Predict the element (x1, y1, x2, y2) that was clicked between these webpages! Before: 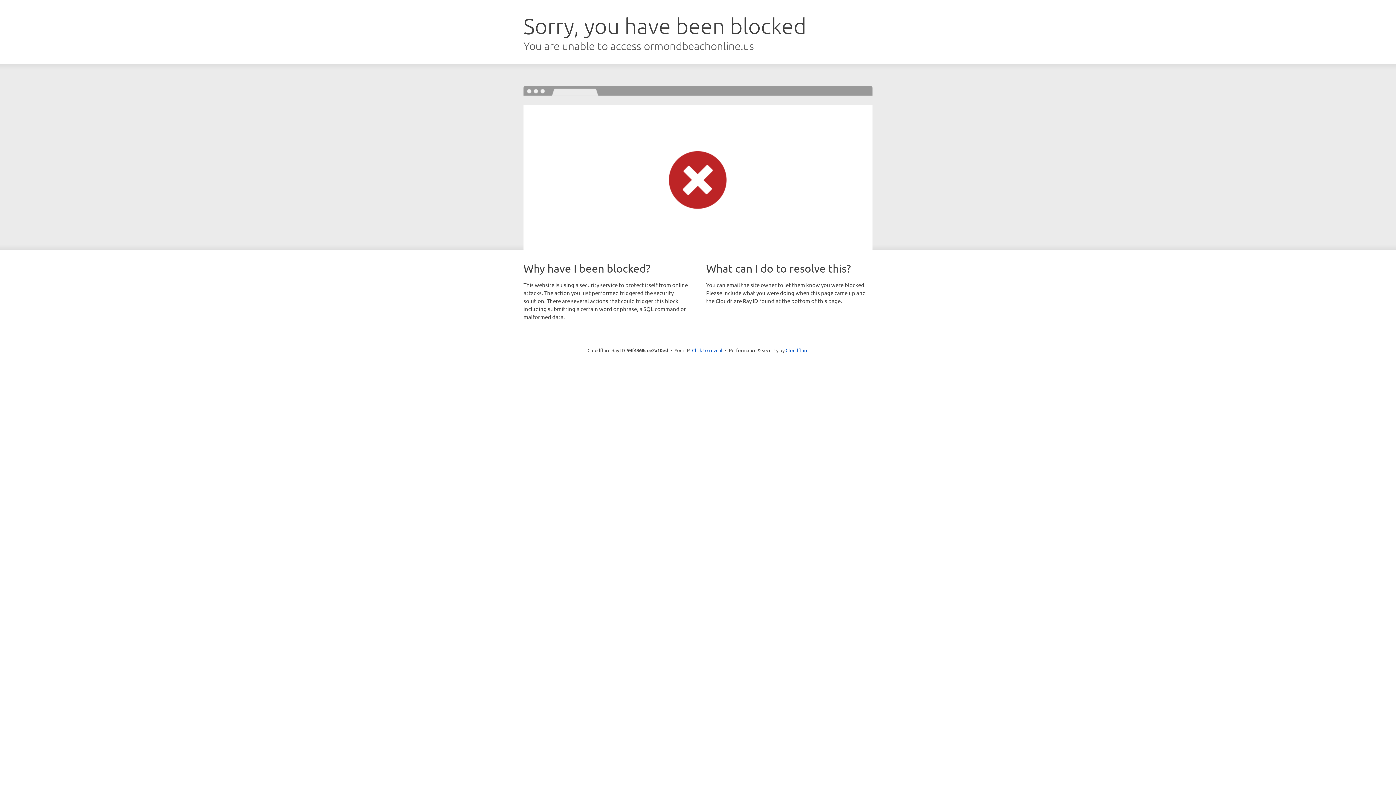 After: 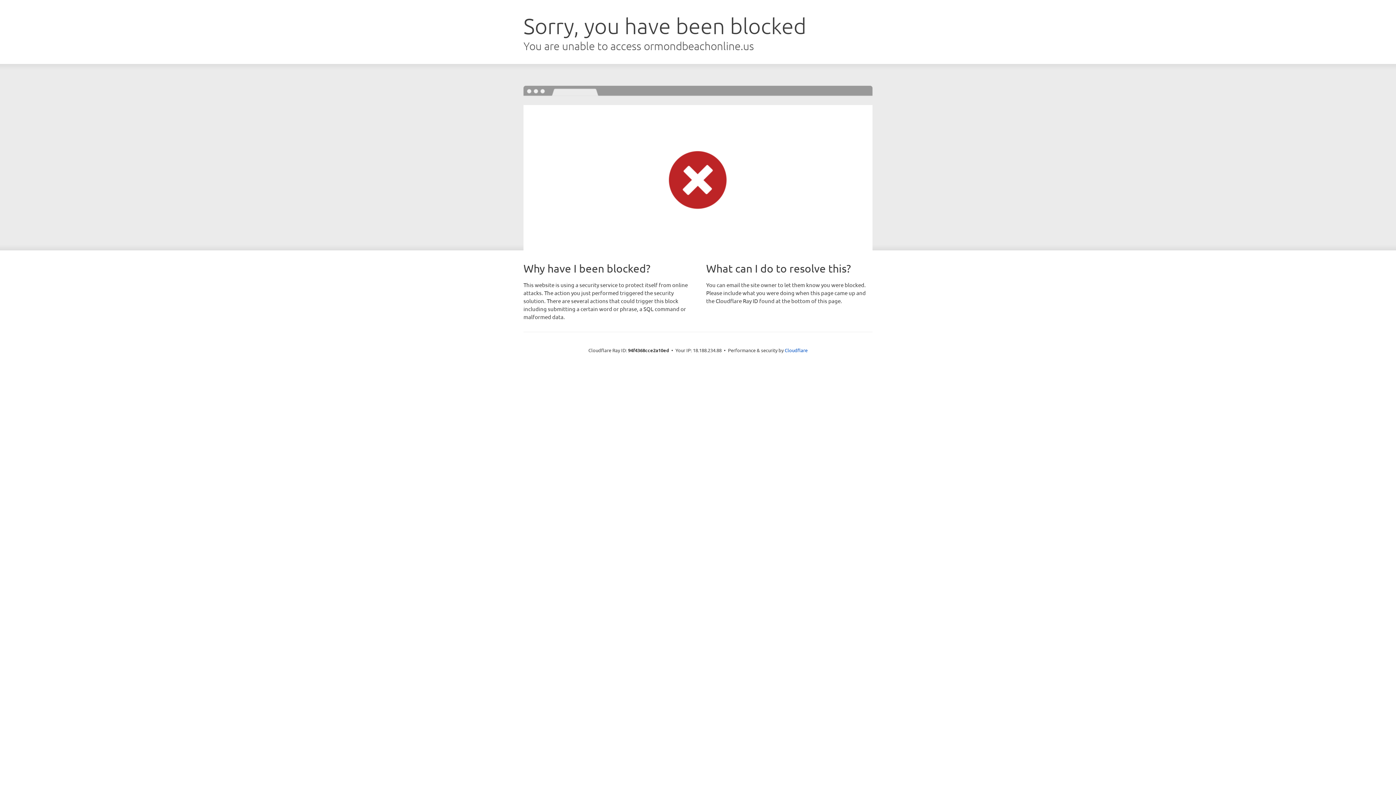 Action: bbox: (692, 346, 722, 353) label: Click to reveal